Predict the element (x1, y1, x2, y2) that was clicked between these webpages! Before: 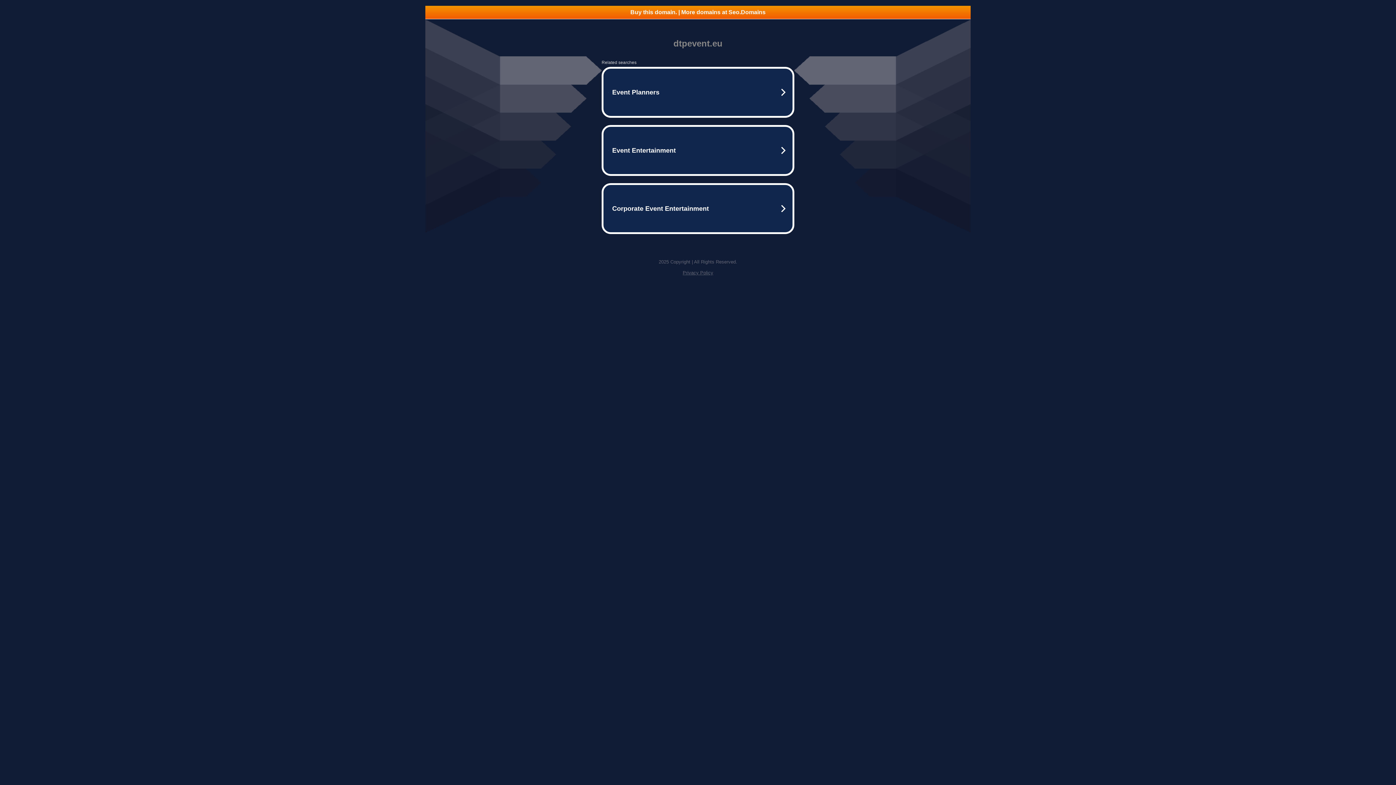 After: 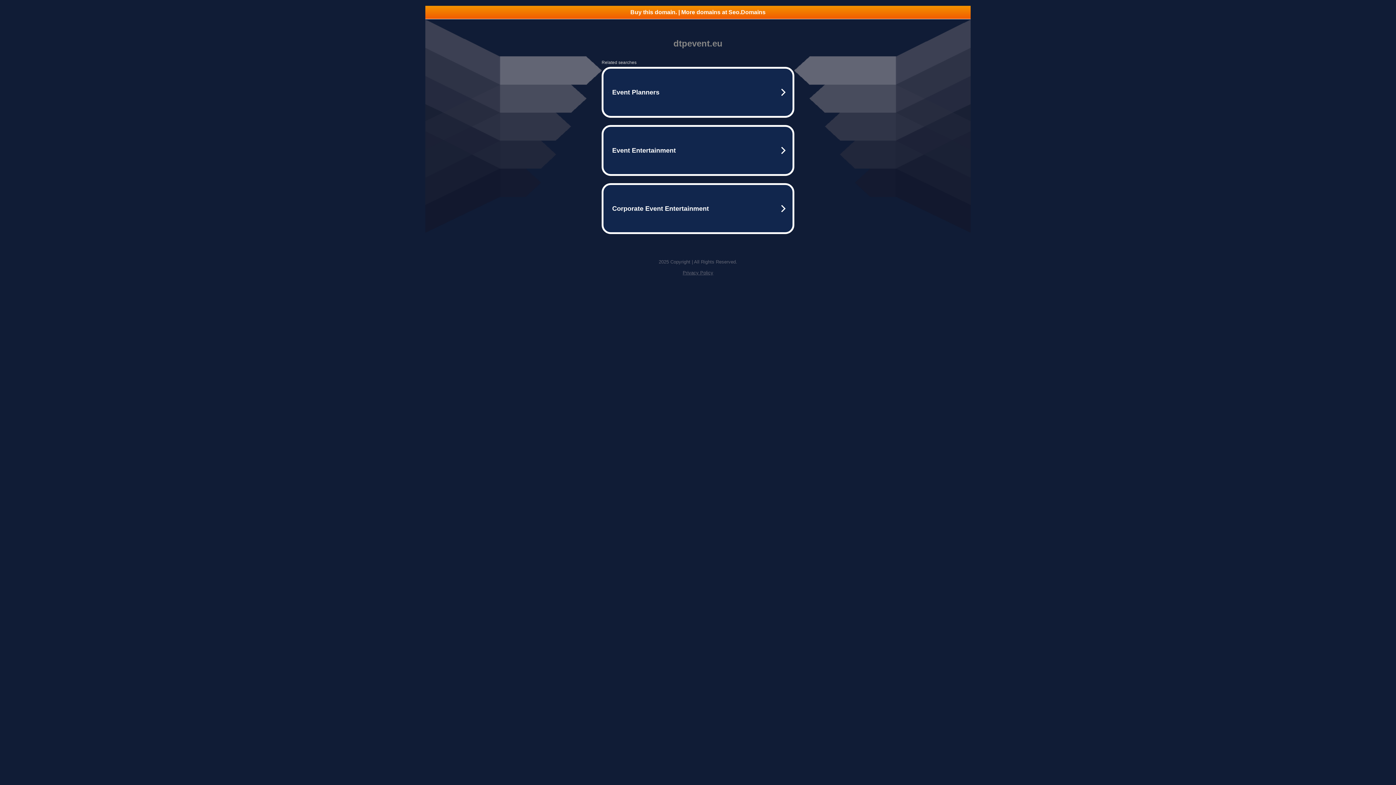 Action: bbox: (425, 5, 970, 18) label: Buy this domain. | More domains at Seo.Domains